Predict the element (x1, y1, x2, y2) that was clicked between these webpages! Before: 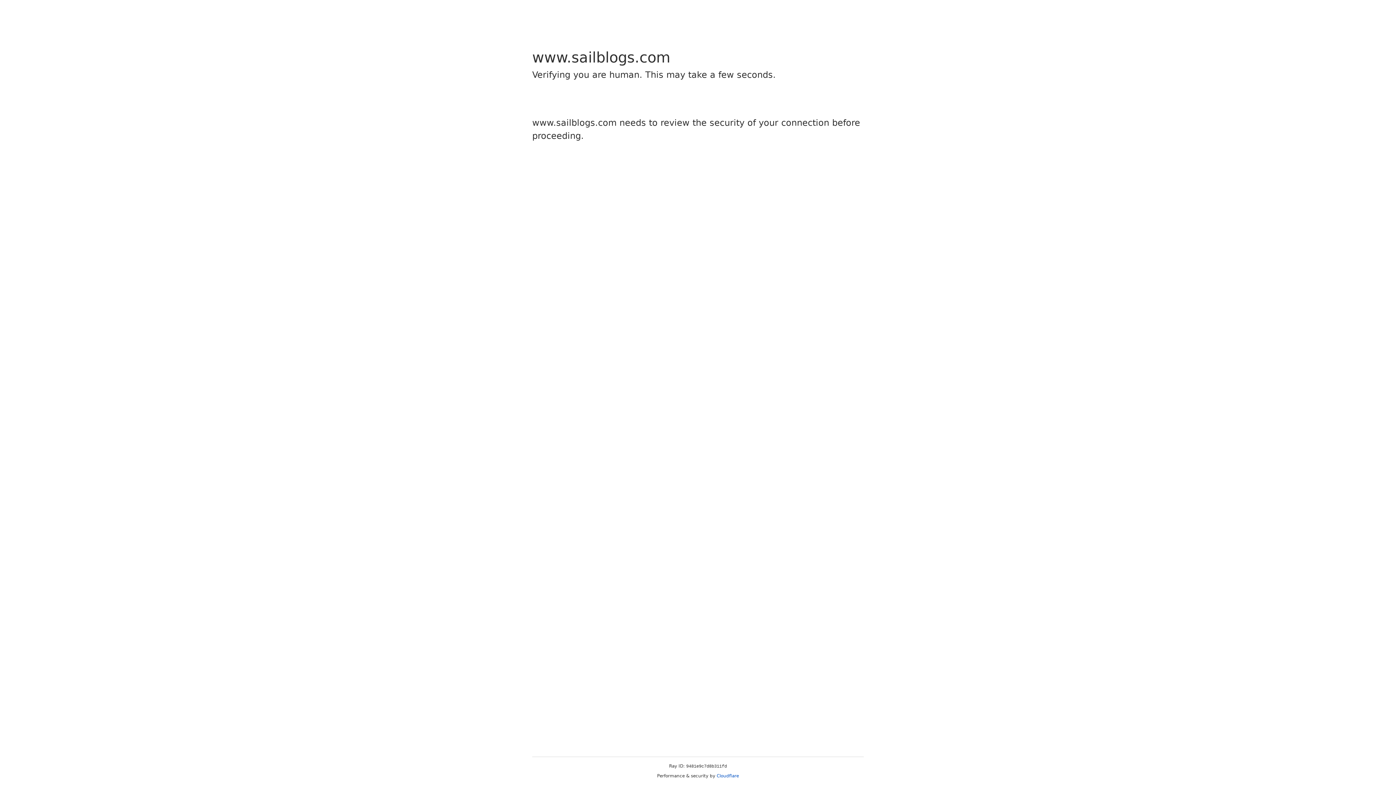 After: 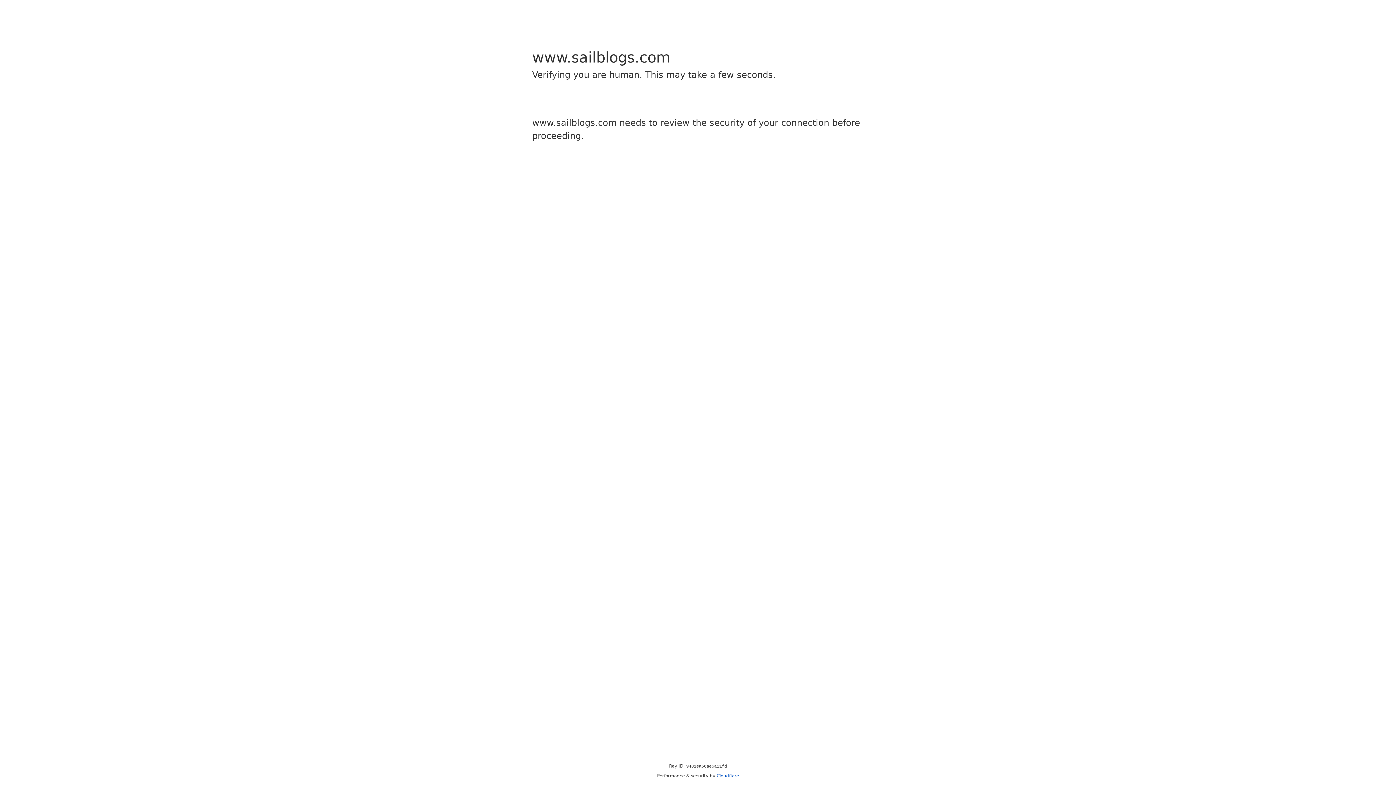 Action: bbox: (716, 773, 739, 778) label: Cloudflare